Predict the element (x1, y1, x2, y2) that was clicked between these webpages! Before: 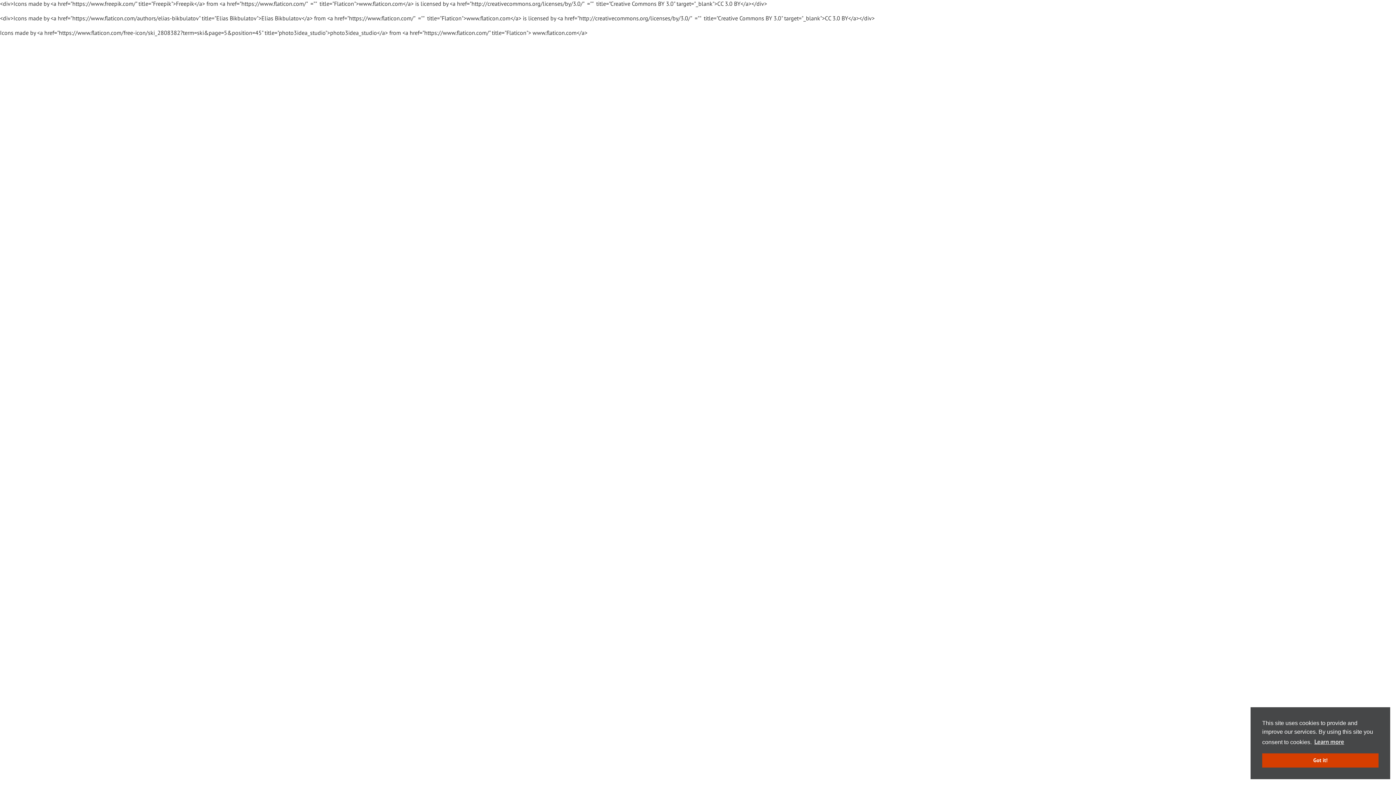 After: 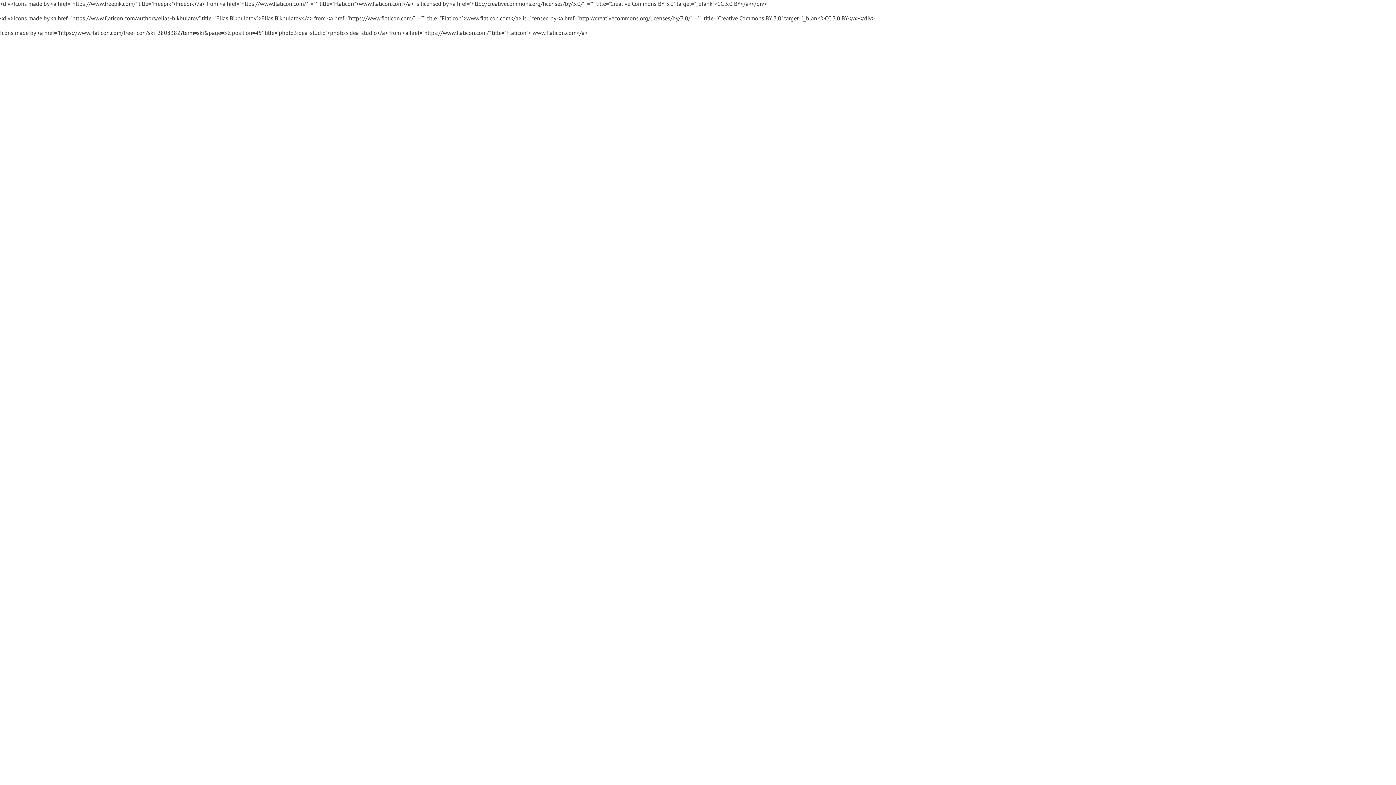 Action: label: dismiss cookie message bbox: (1262, 753, 1378, 768)